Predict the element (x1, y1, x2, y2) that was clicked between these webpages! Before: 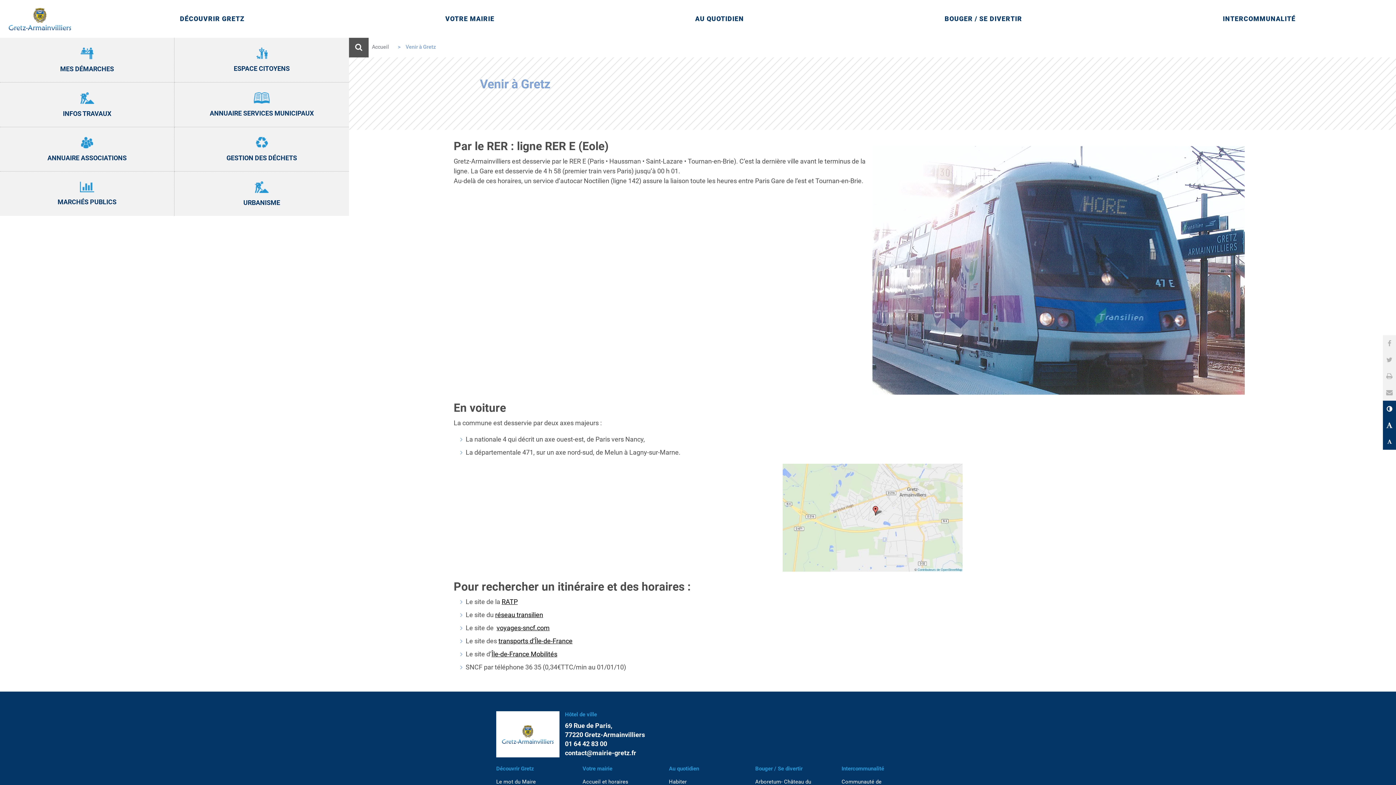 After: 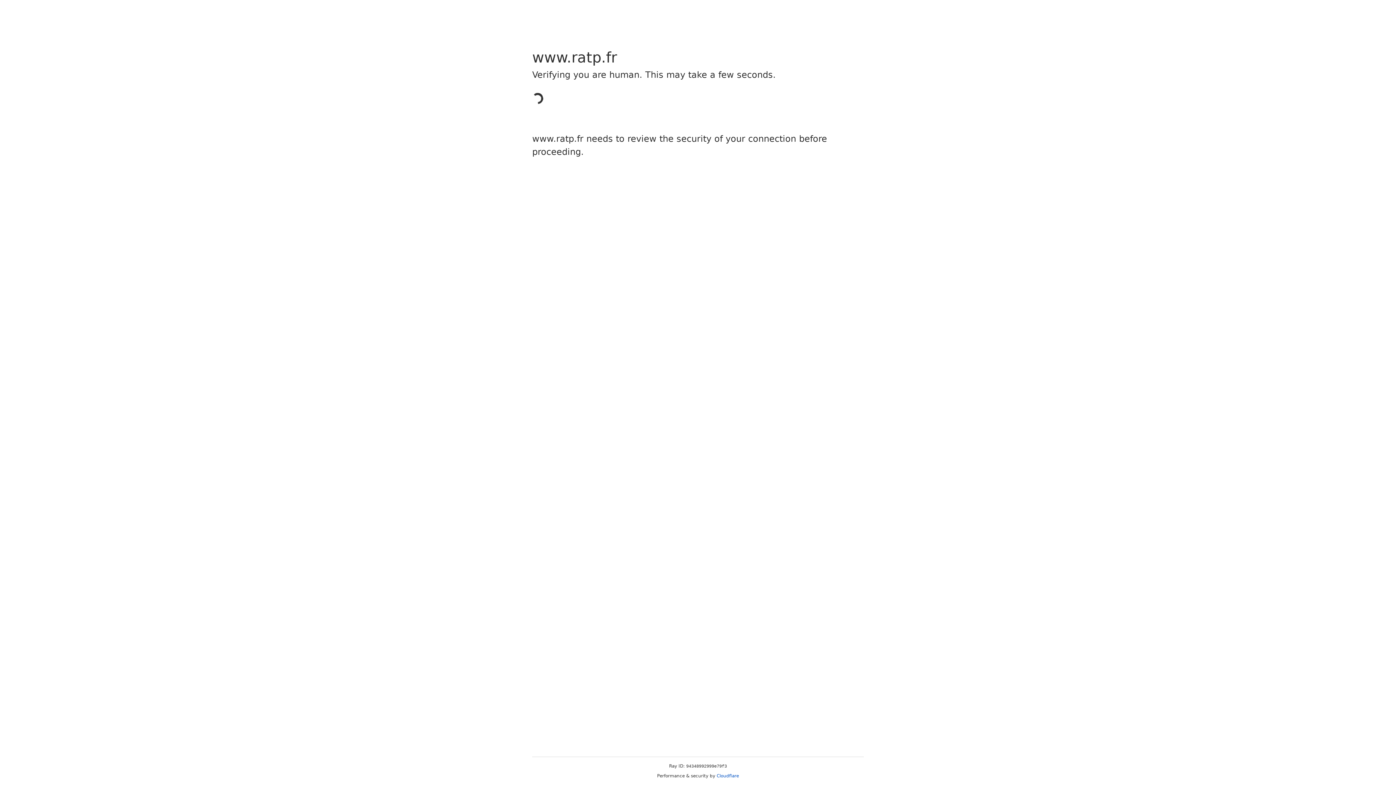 Action: bbox: (501, 598, 517, 605) label: RATP